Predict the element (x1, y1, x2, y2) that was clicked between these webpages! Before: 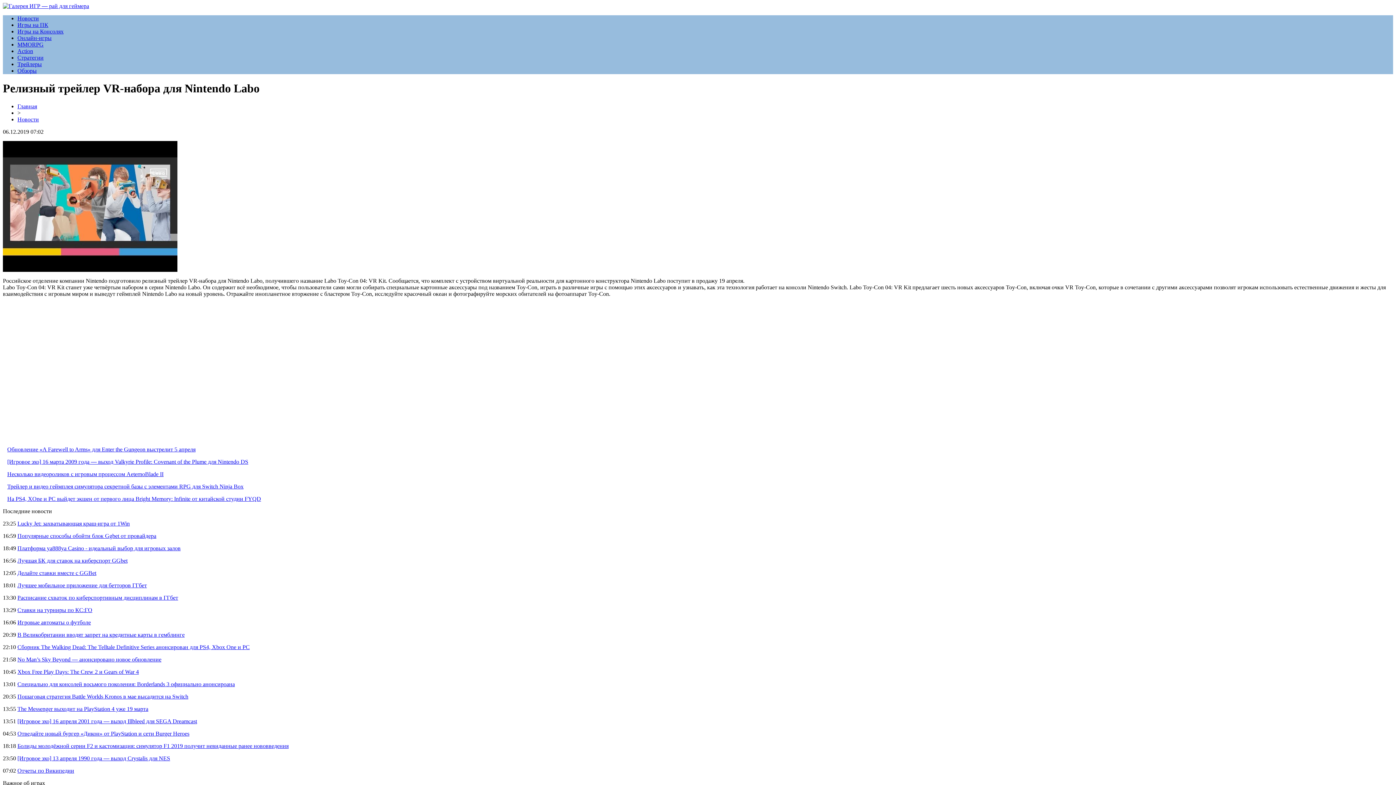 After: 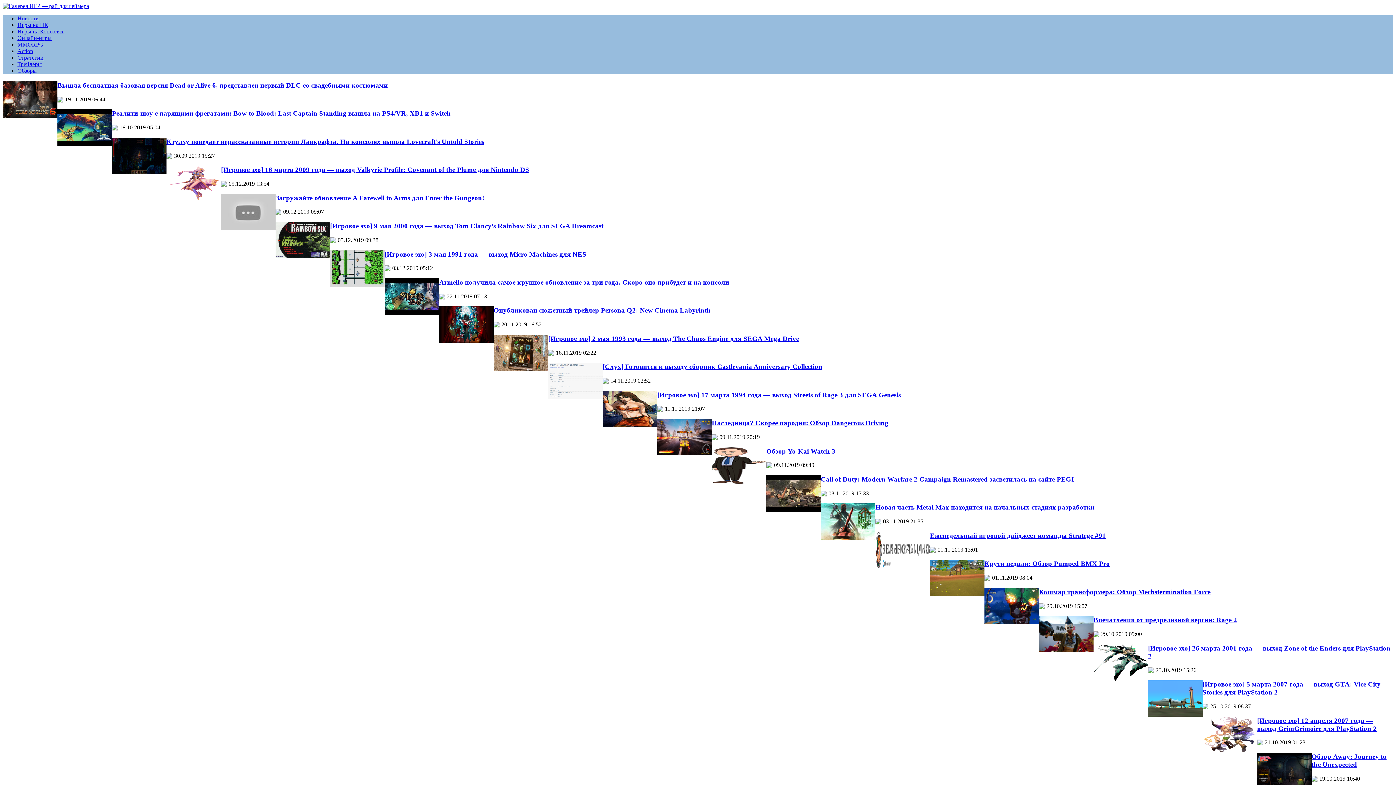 Action: bbox: (17, 21, 48, 28) label: Игры на ПК